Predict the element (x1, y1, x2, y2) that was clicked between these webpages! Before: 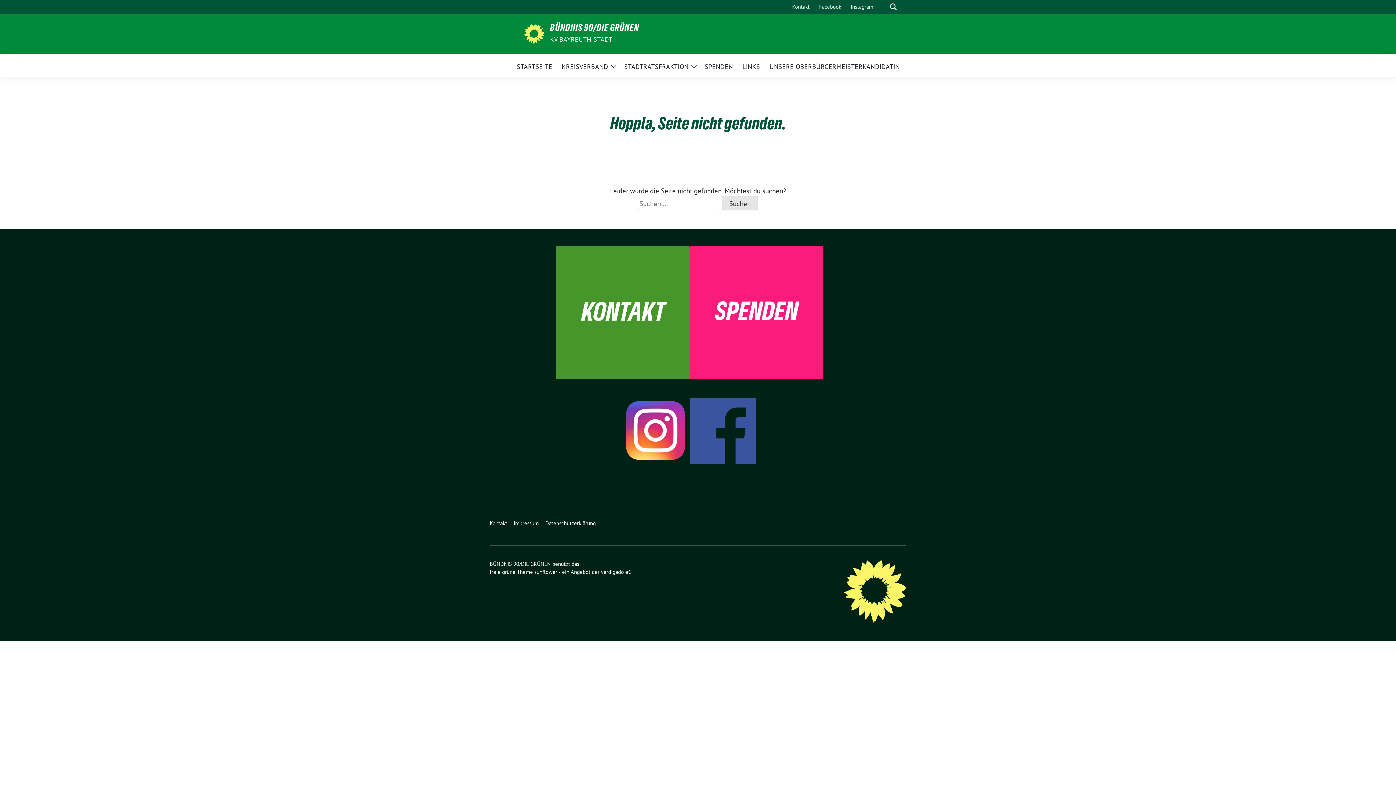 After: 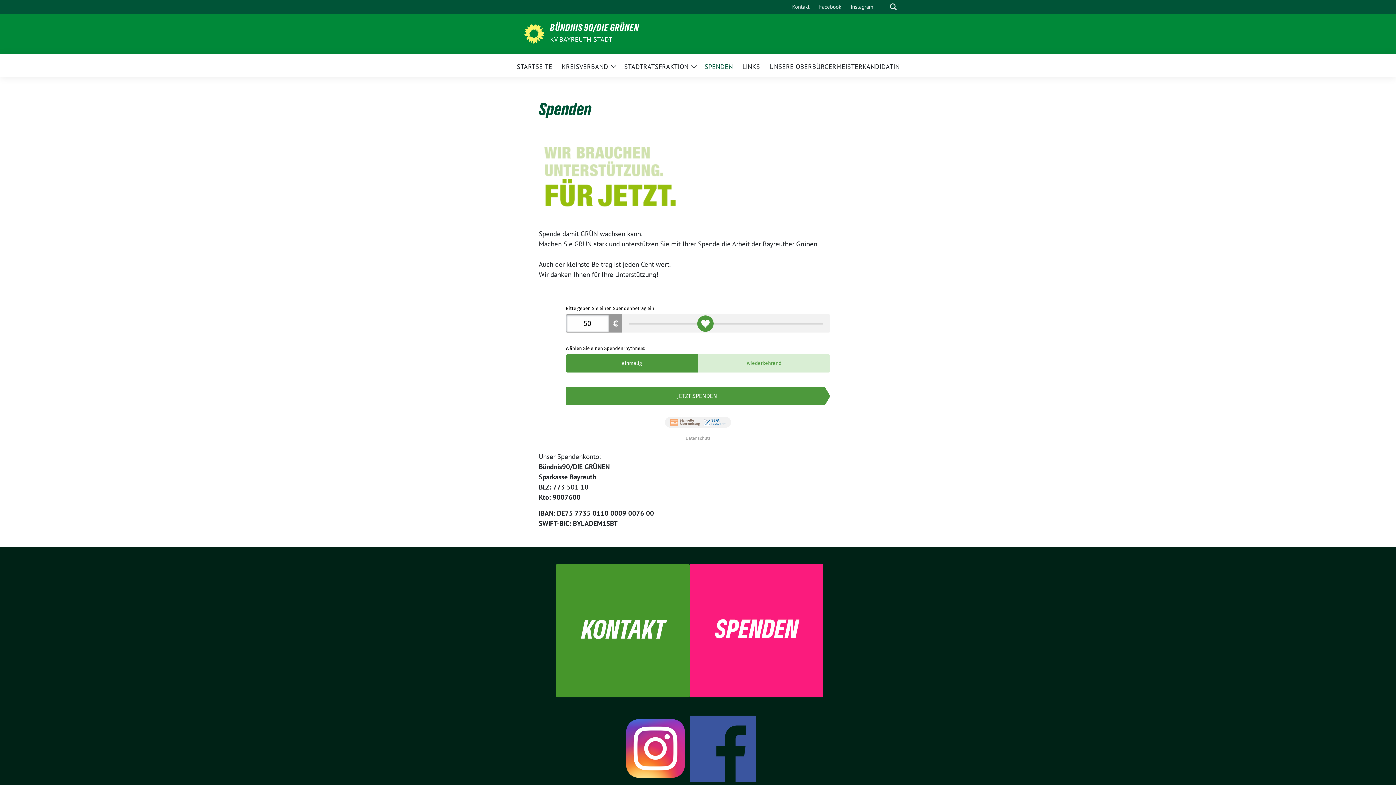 Action: bbox: (704, 57, 733, 74) label: SPENDEN